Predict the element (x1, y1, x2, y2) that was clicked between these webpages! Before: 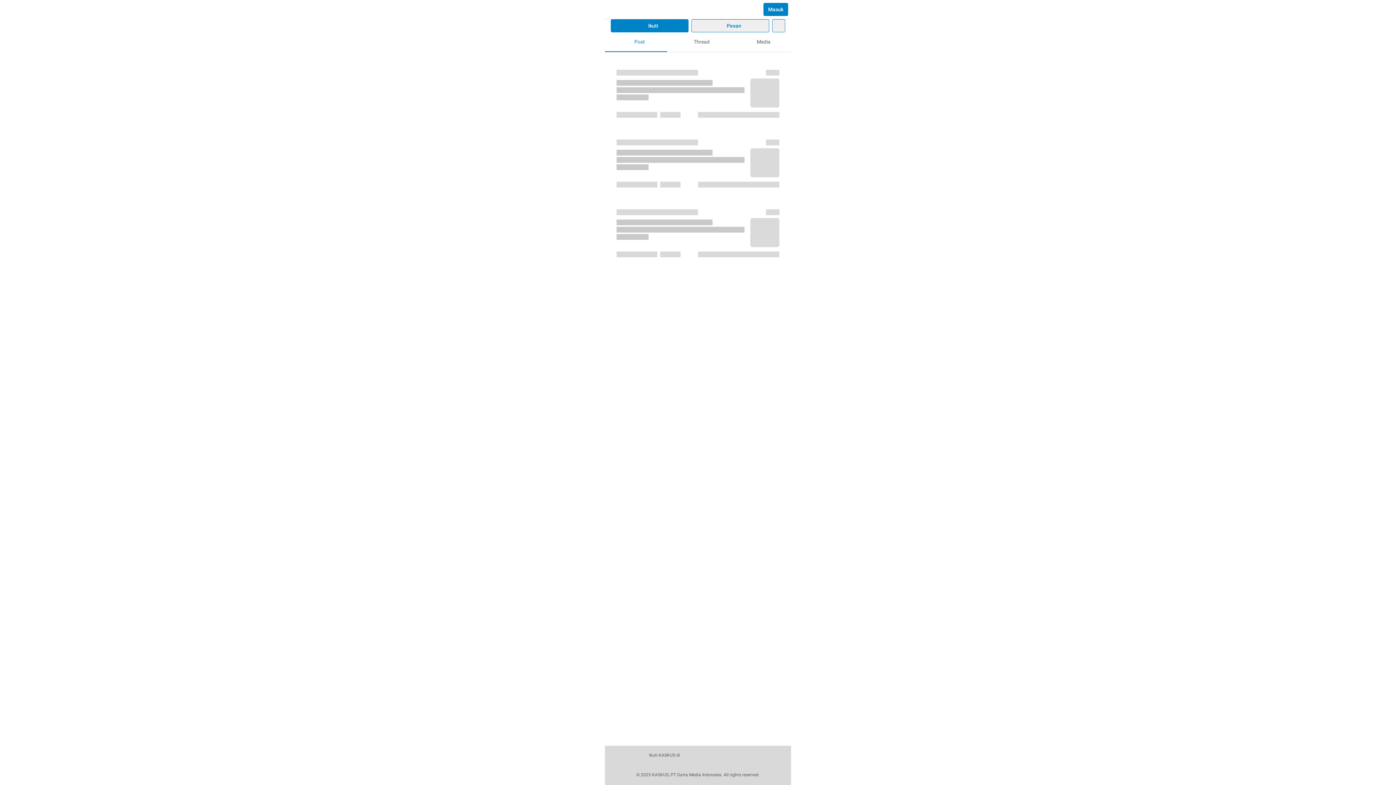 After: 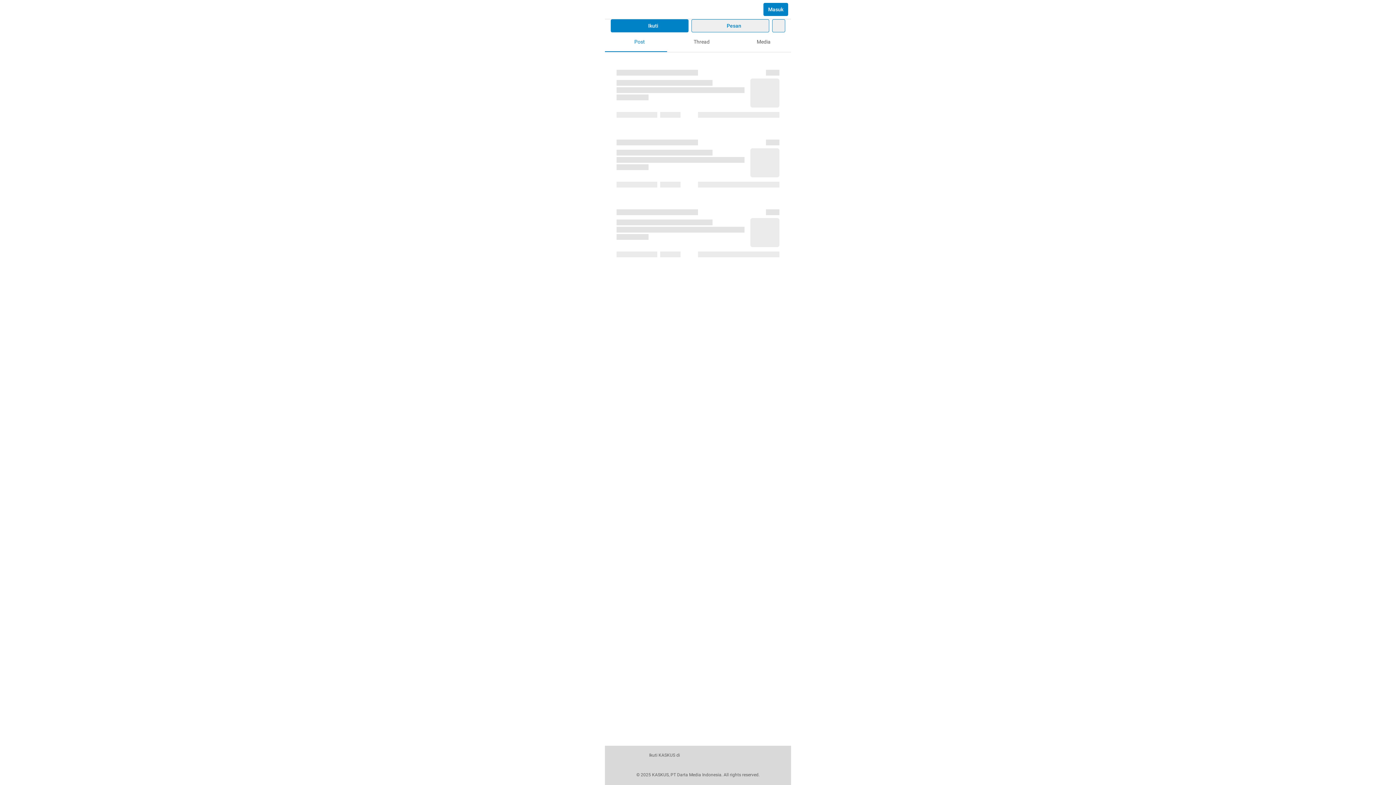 Action: bbox: (699, 750, 715, 760) label: twitter